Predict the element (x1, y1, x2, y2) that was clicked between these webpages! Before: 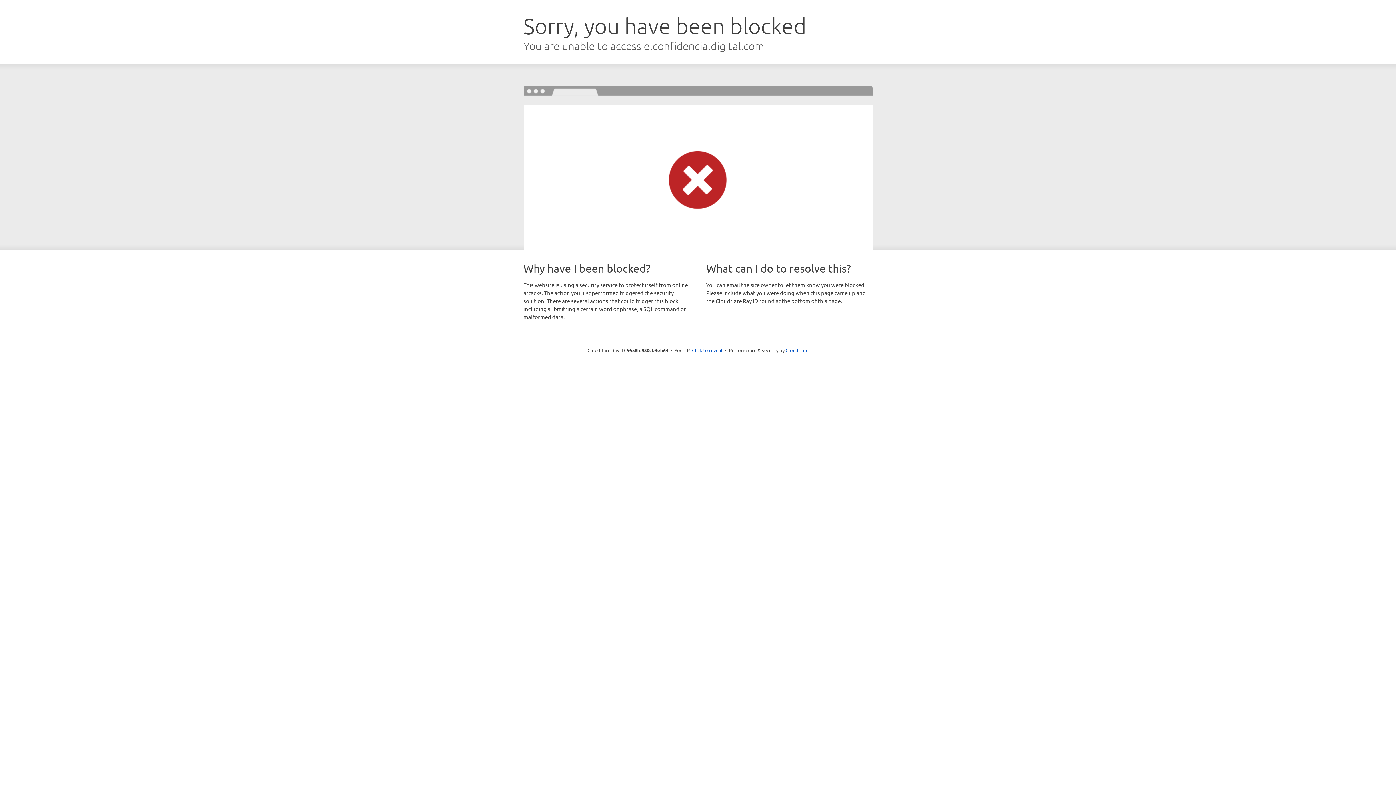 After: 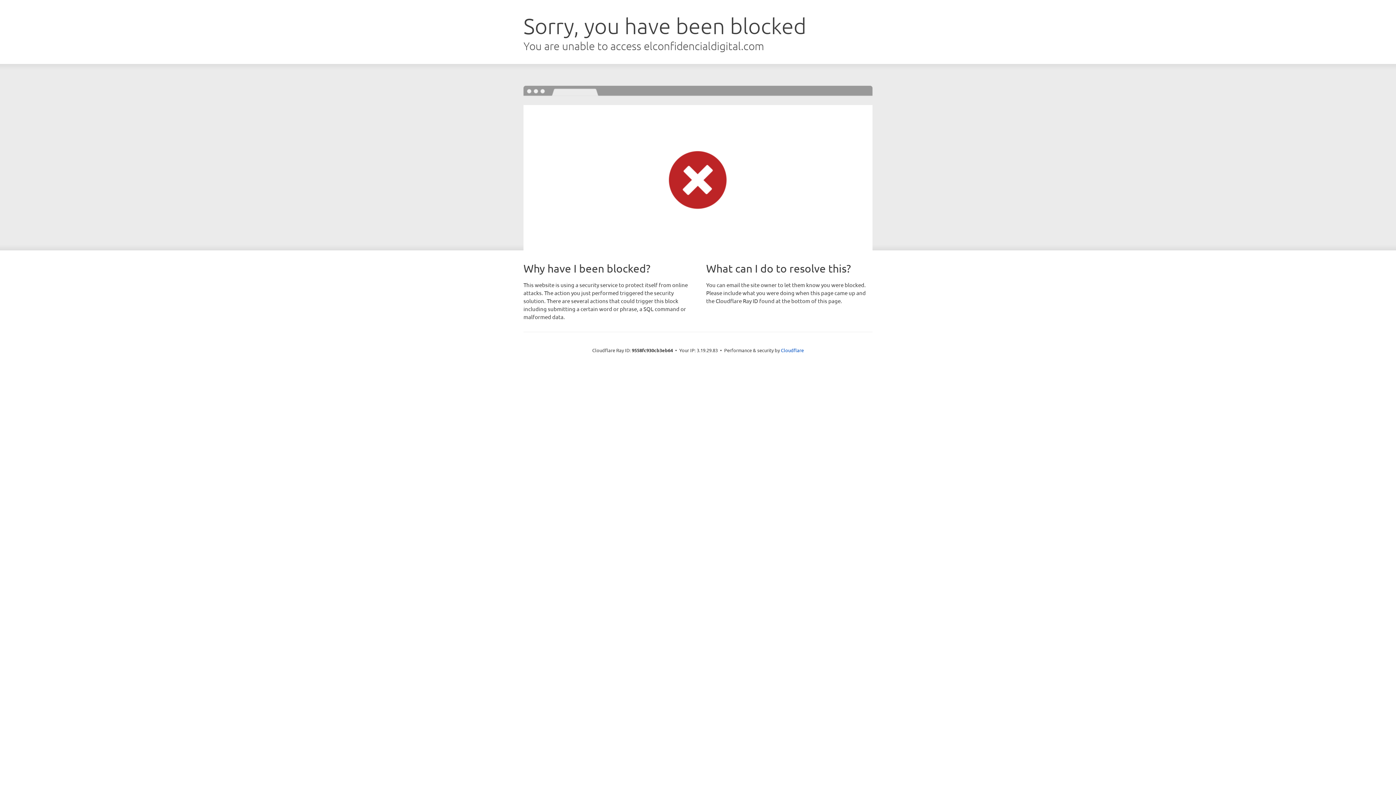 Action: bbox: (692, 346, 722, 353) label: Click to reveal